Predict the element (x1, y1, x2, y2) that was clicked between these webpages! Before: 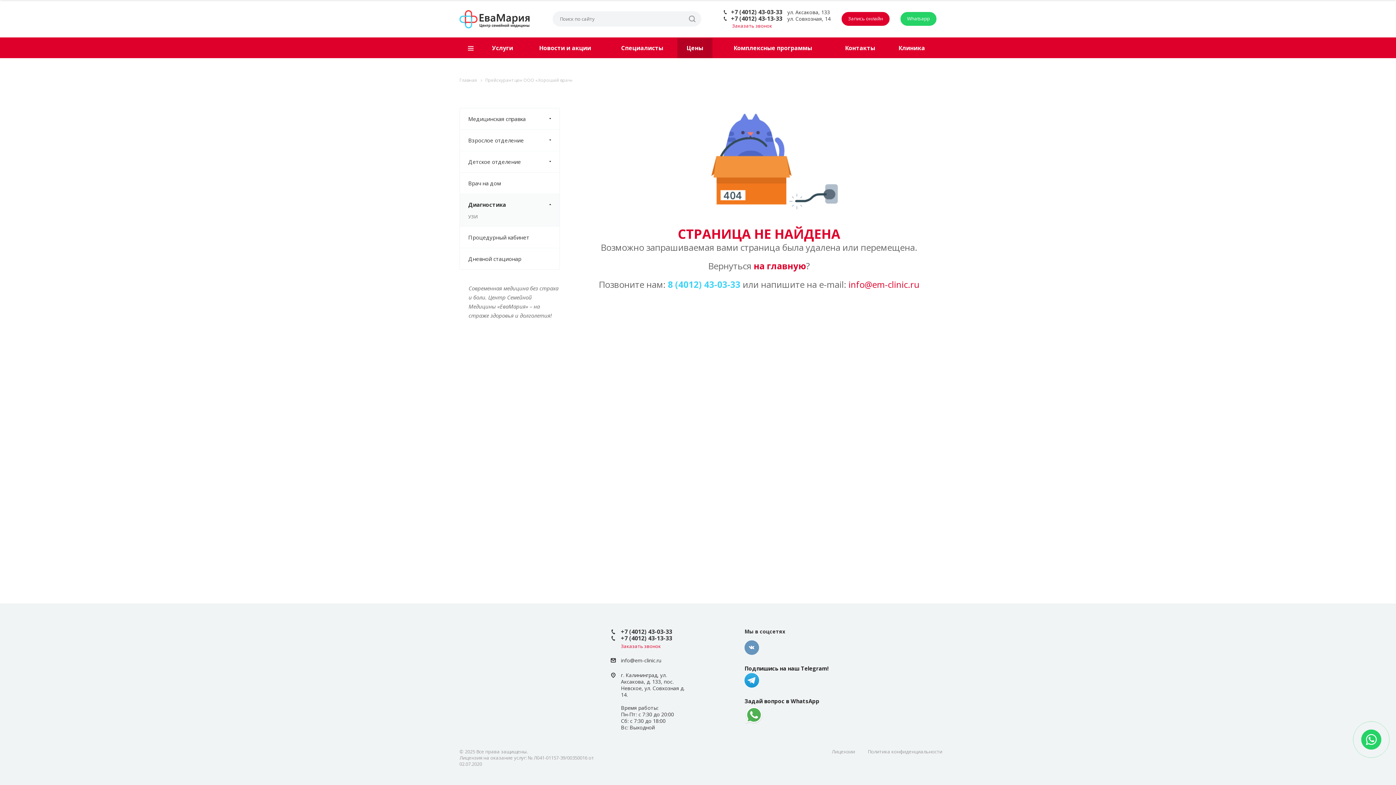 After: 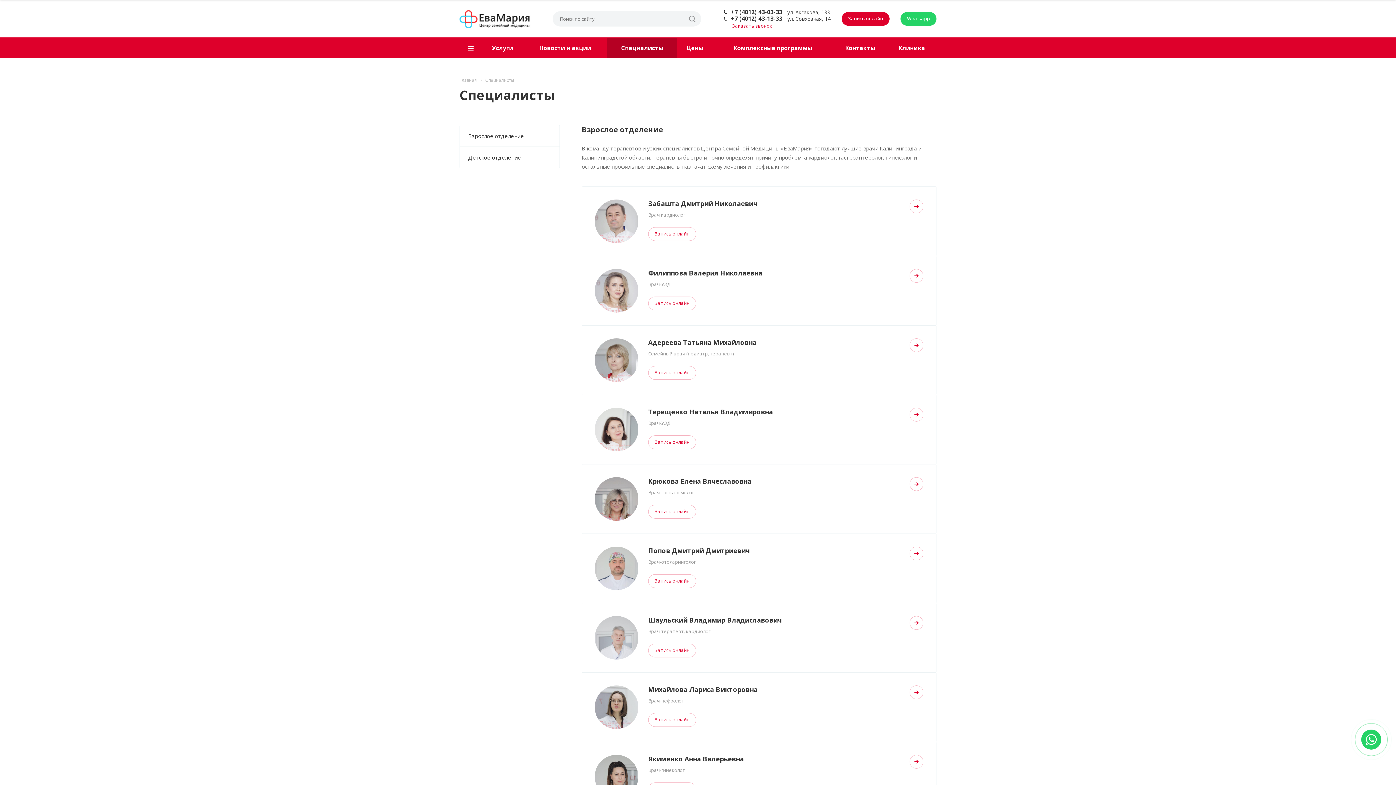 Action: label: Специалисты bbox: (607, 38, 677, 58)